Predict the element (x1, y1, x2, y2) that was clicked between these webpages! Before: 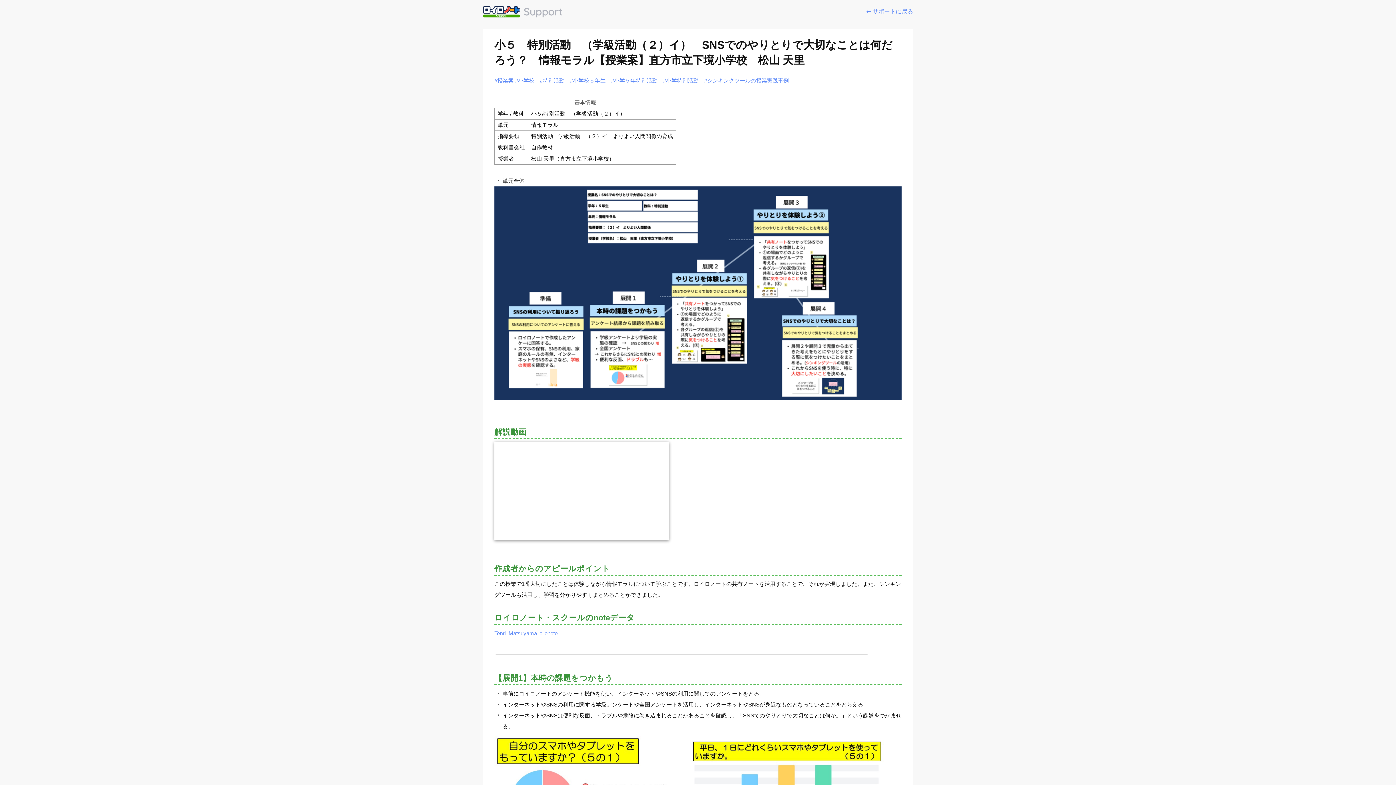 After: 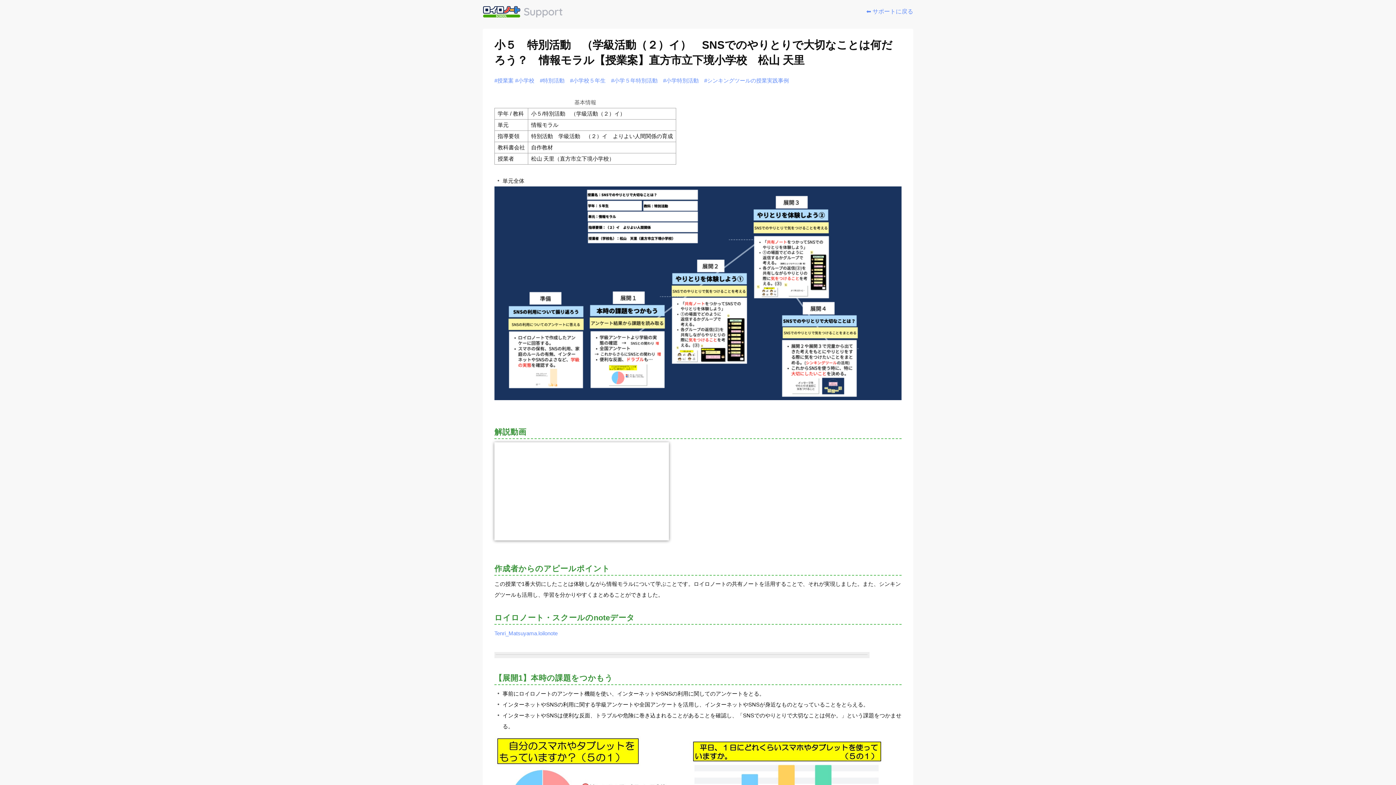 Action: bbox: (494, 652, 869, 658)